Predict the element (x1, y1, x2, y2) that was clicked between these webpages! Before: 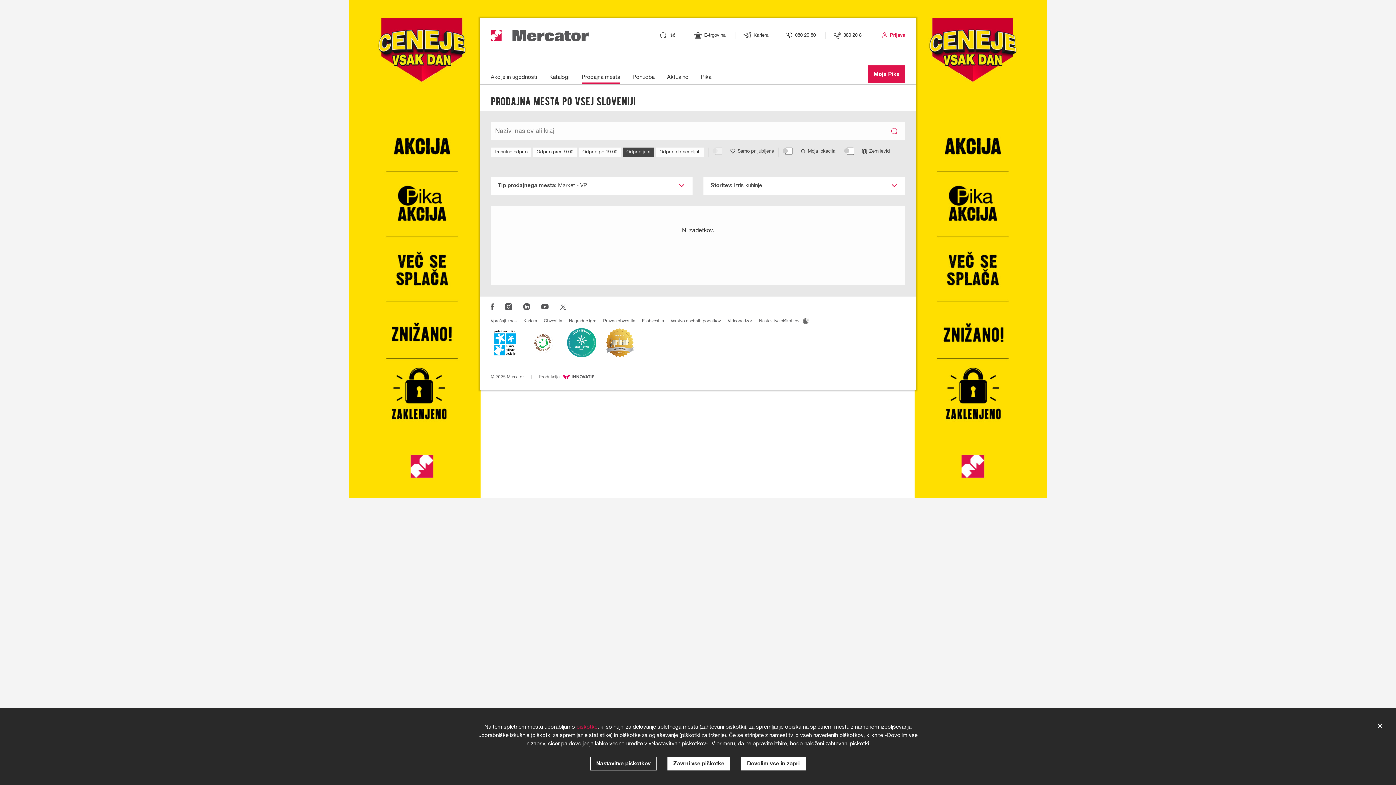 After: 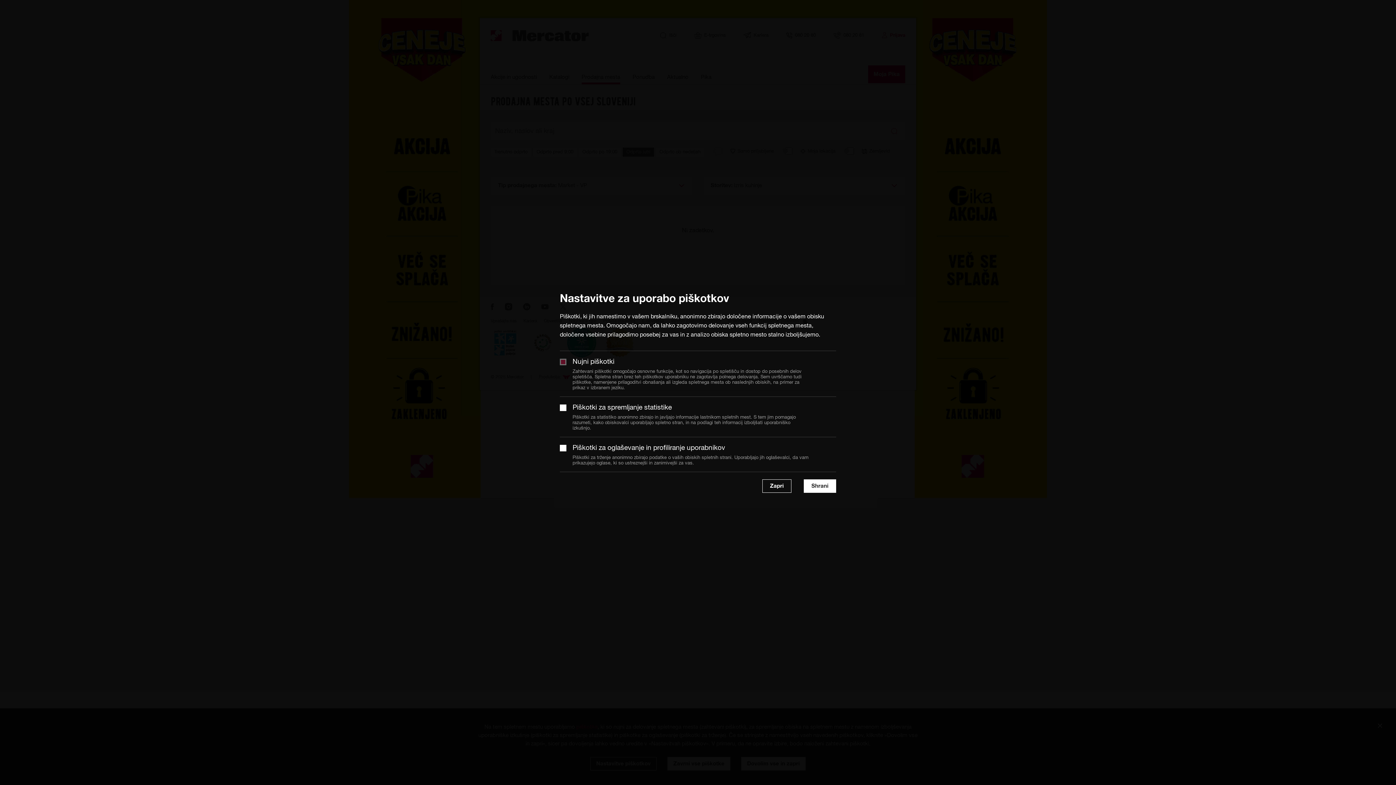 Action: label: Nastavitve piškotkov bbox: (590, 757, 656, 770)